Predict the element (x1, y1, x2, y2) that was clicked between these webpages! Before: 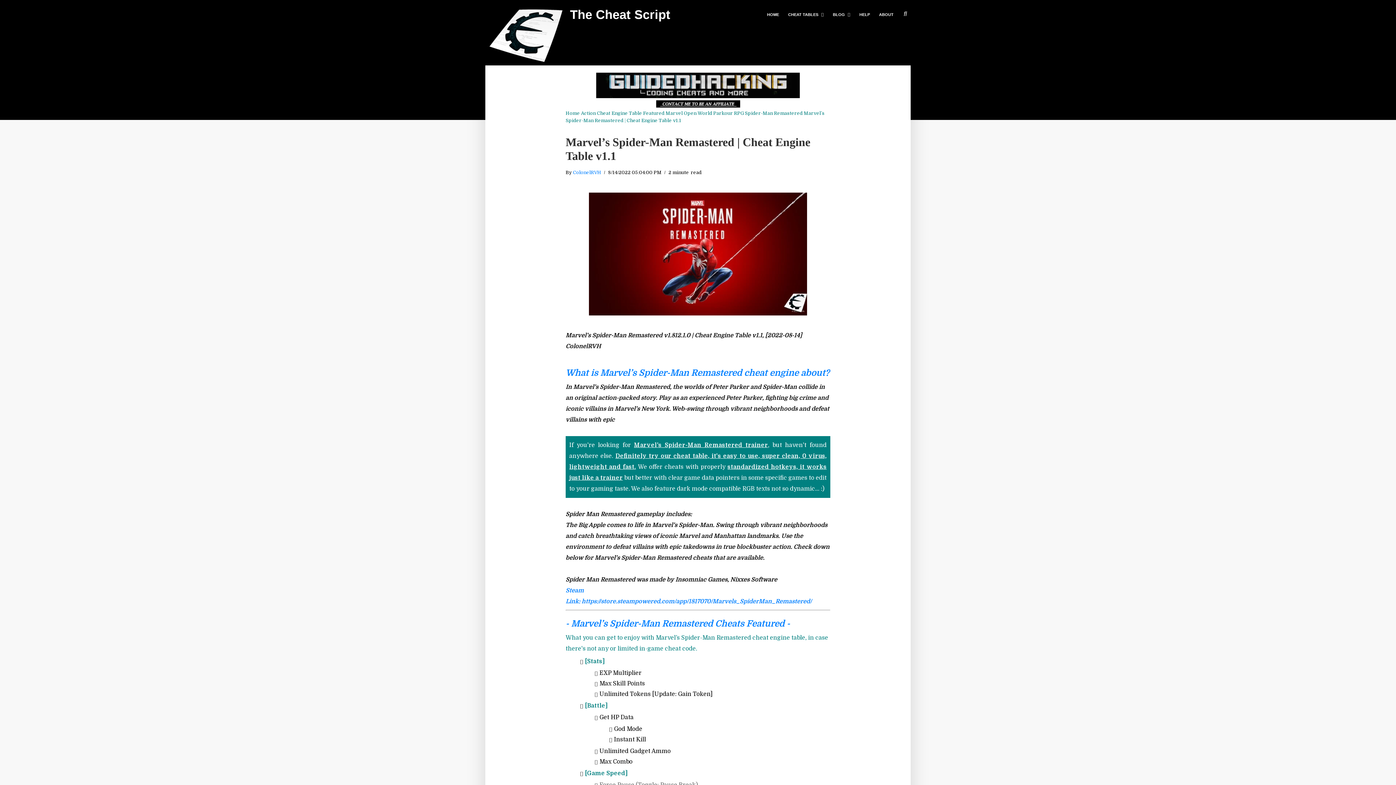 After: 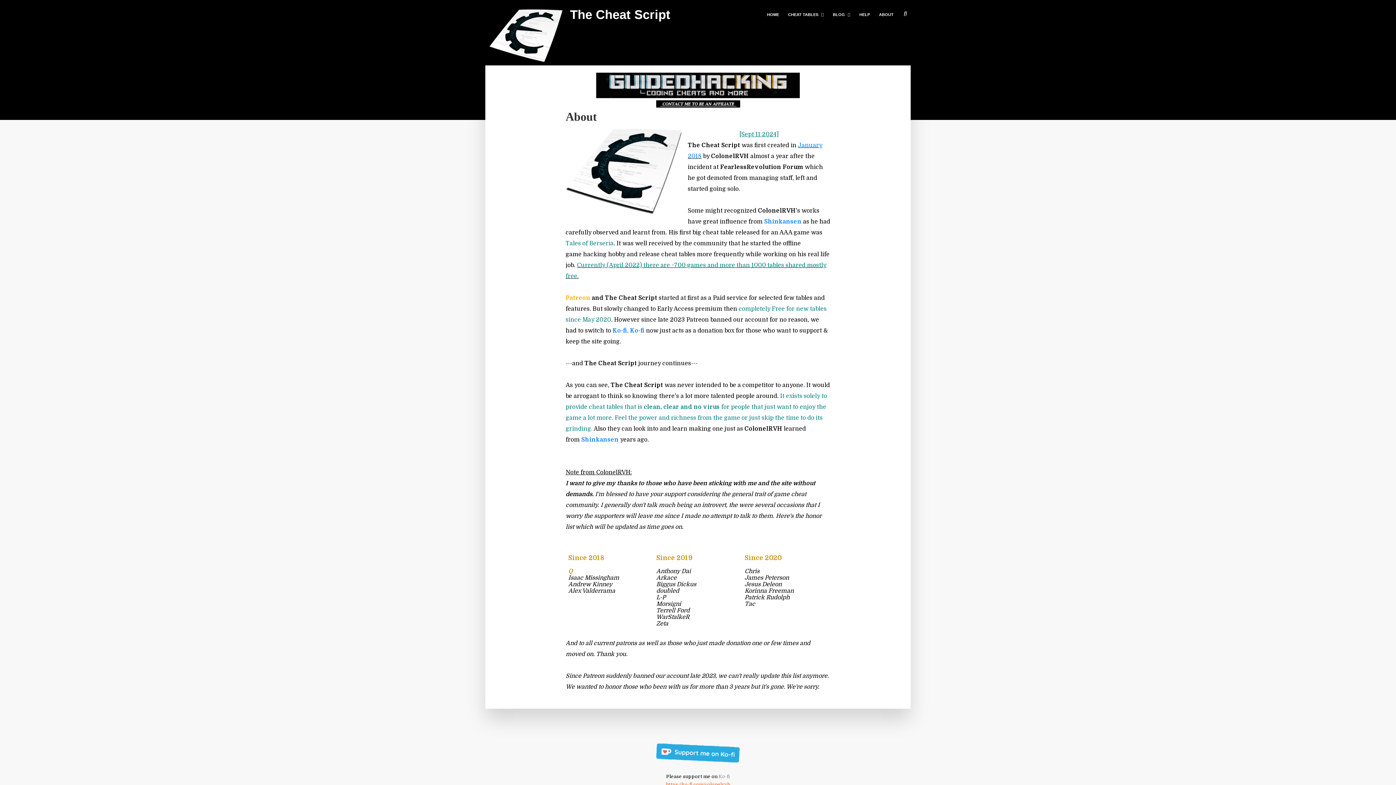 Action: label: ABOUT bbox: (874, 8, 898, 21)